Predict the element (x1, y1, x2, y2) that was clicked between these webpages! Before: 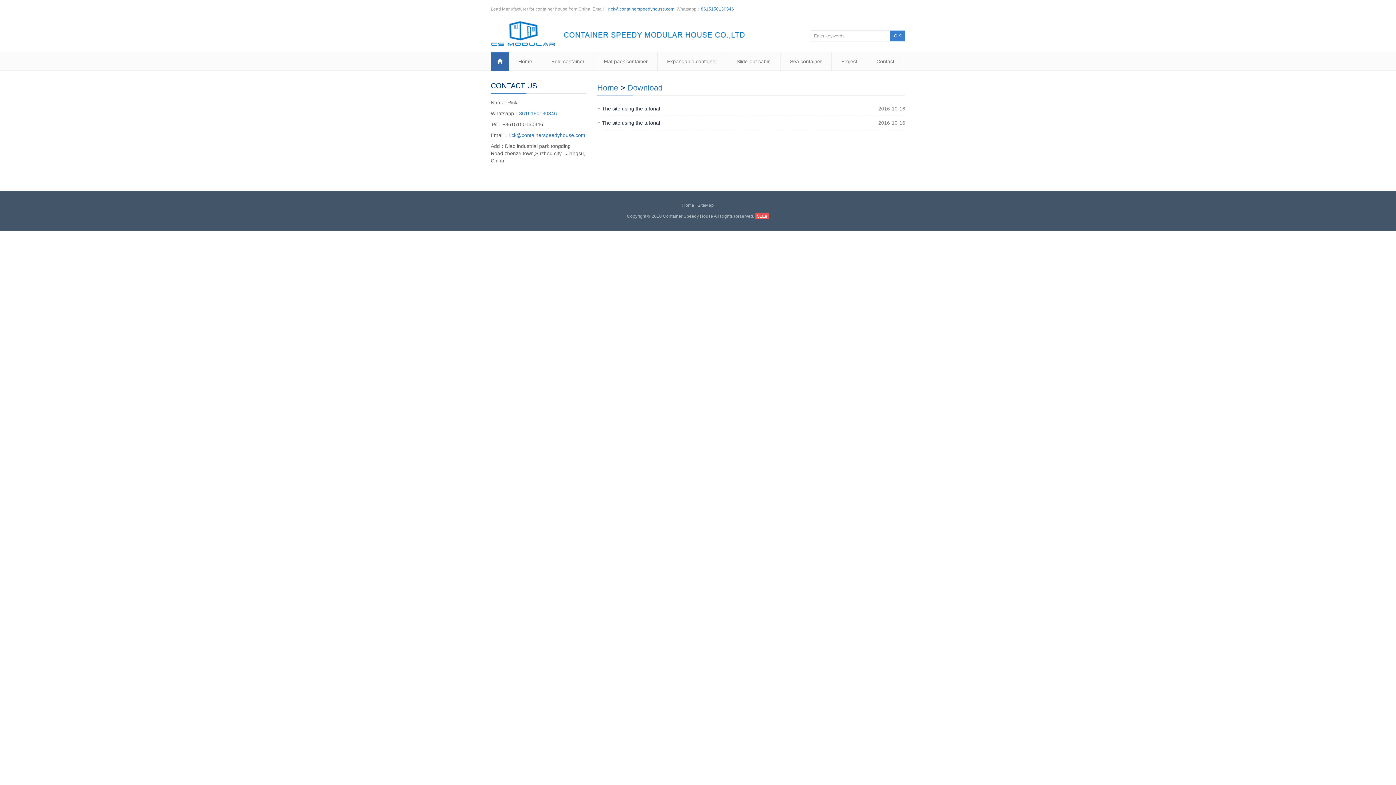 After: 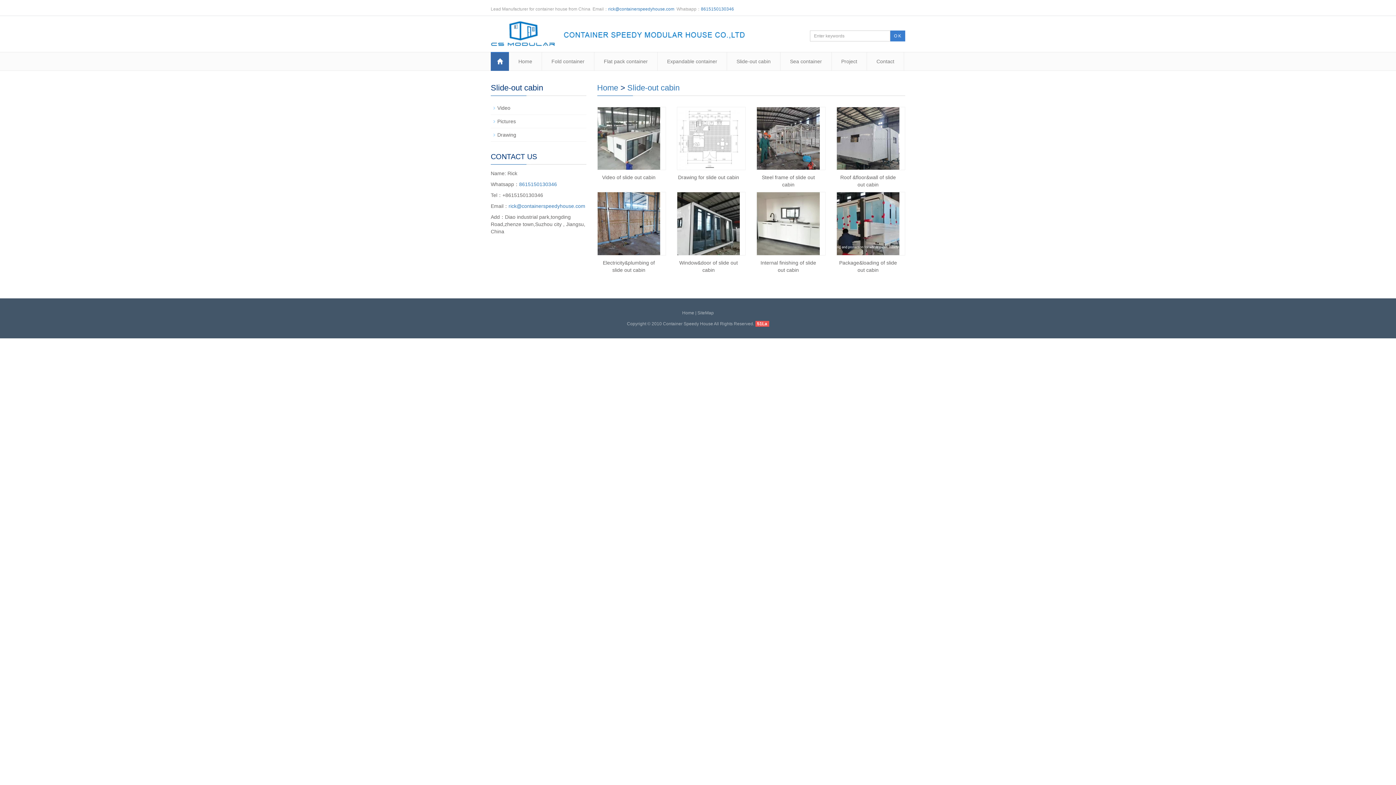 Action: label: Slide-out cabin bbox: (727, 52, 780, 70)